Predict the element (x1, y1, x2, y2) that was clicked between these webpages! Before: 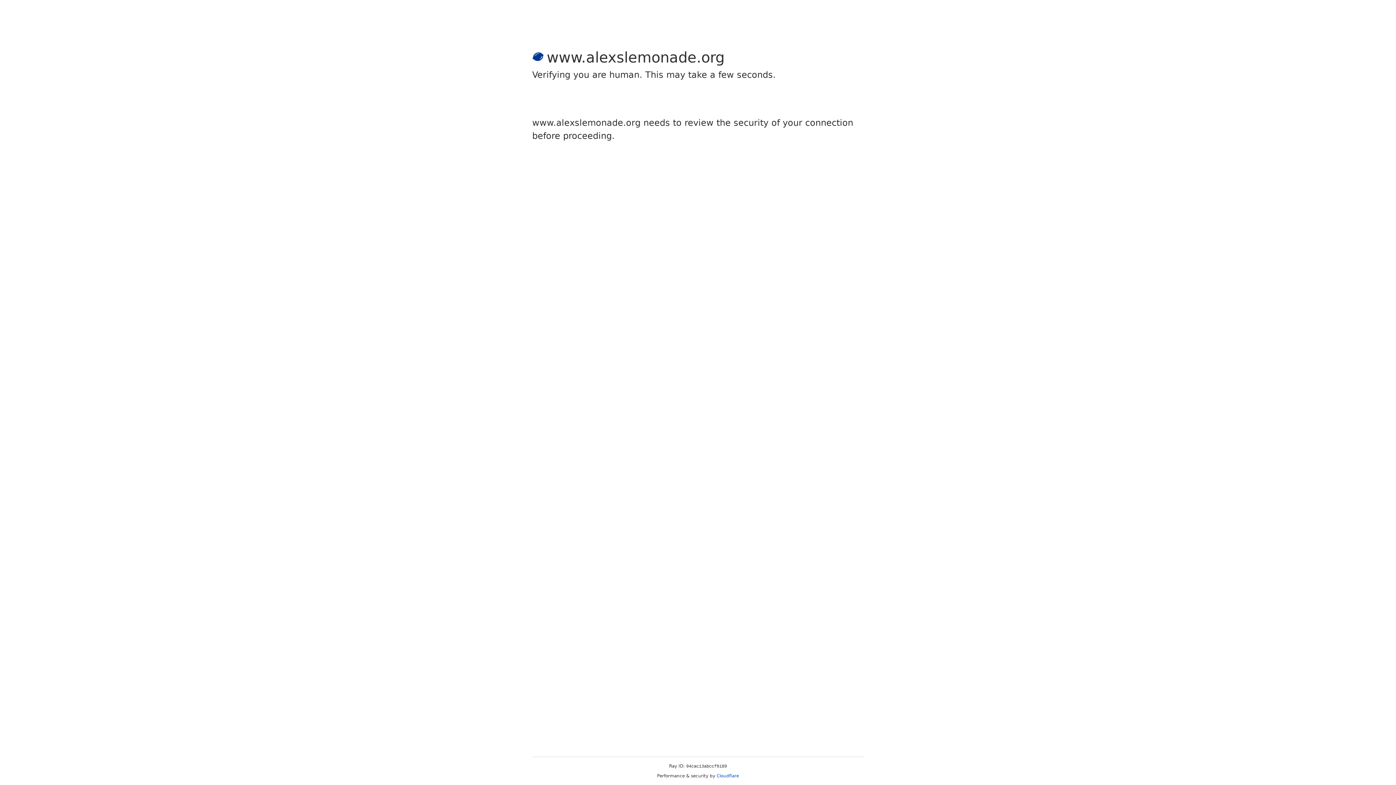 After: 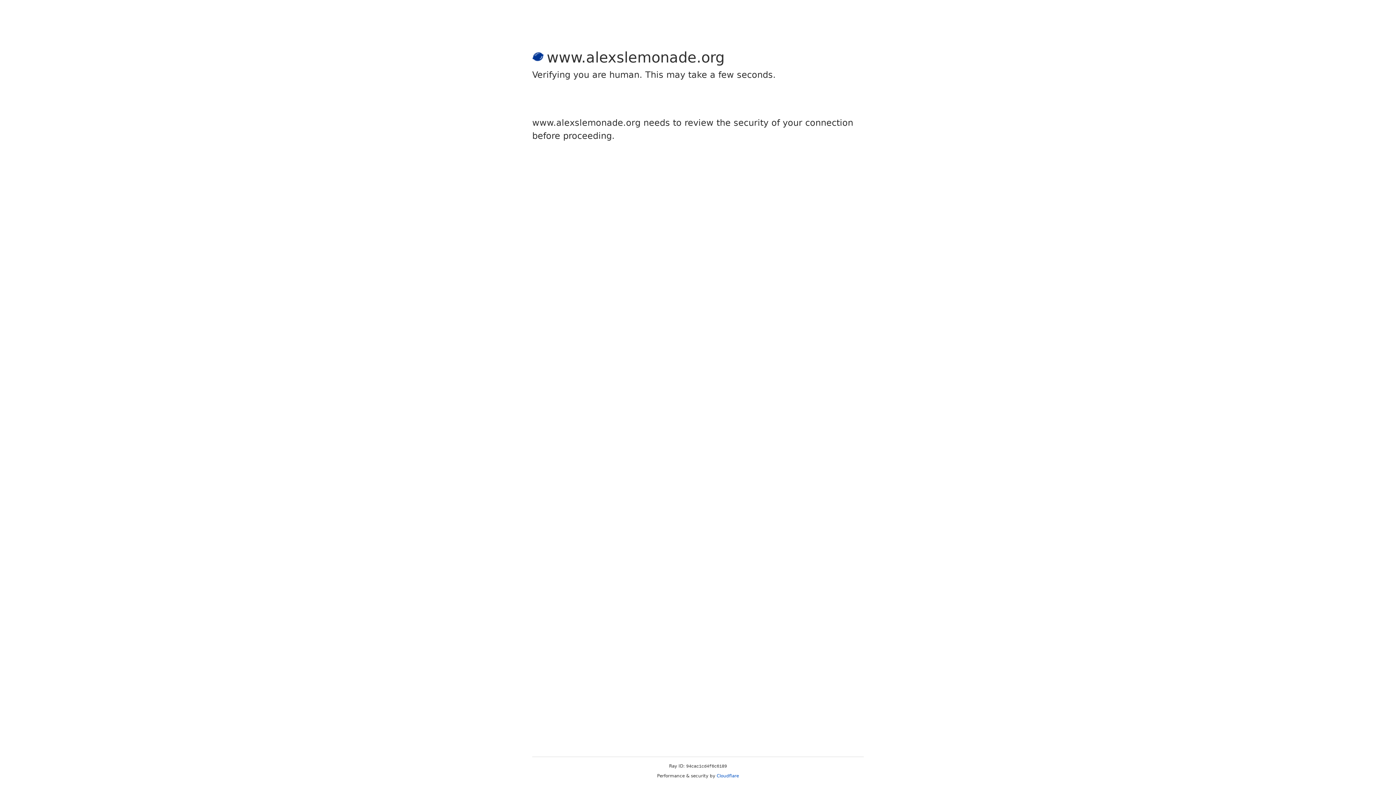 Action: bbox: (716, 773, 739, 778) label: Cloudflare